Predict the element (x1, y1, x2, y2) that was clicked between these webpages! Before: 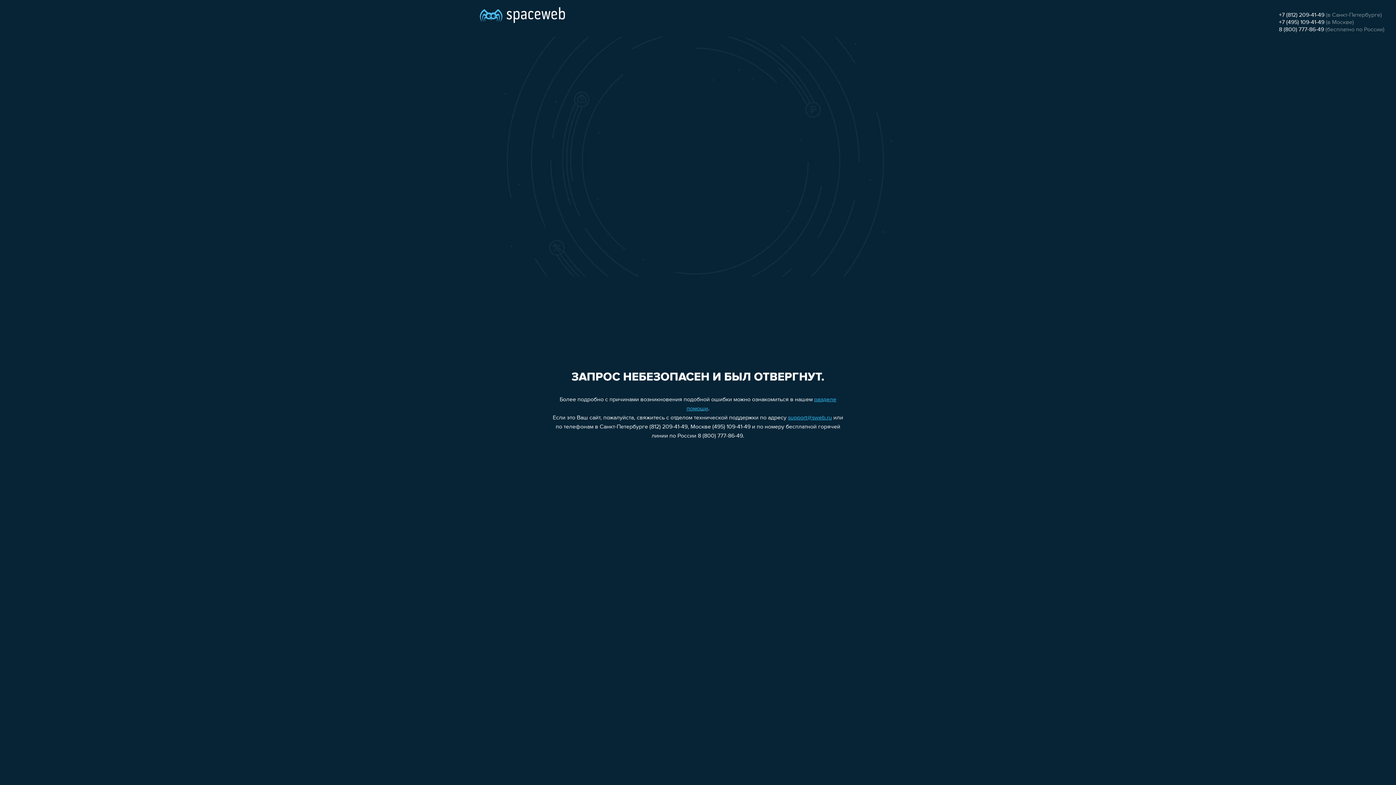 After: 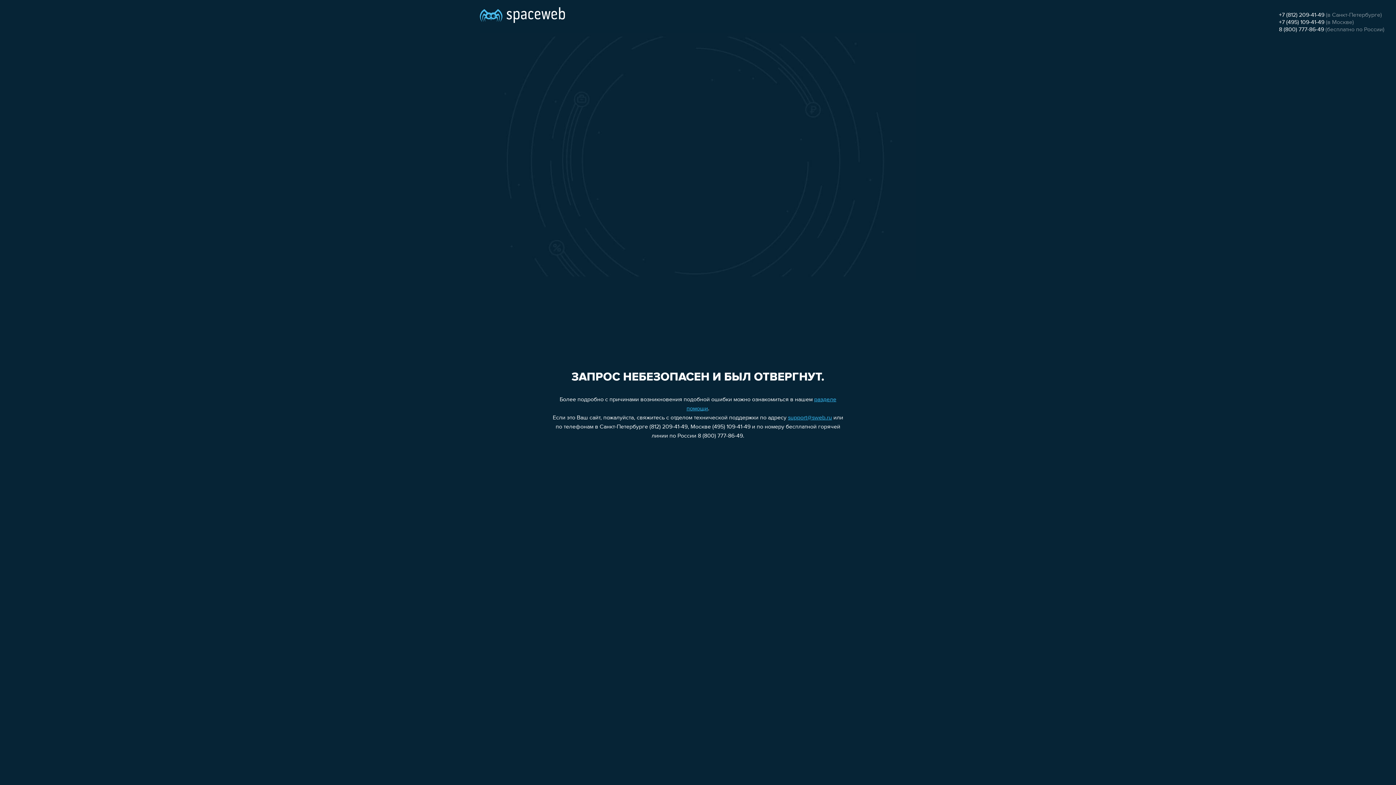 Action: label: +7 (812) 209-41-49 bbox: (1279, 12, 1324, 18)